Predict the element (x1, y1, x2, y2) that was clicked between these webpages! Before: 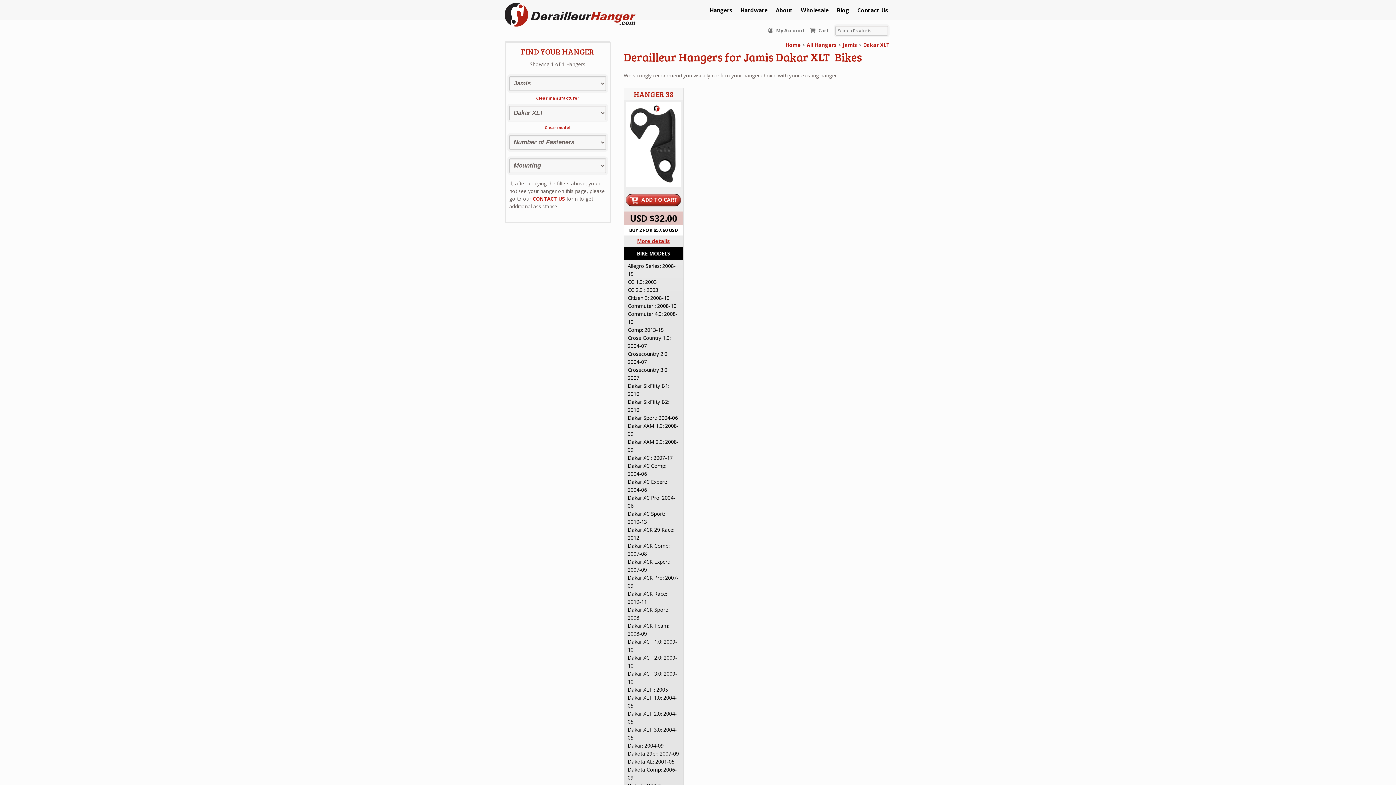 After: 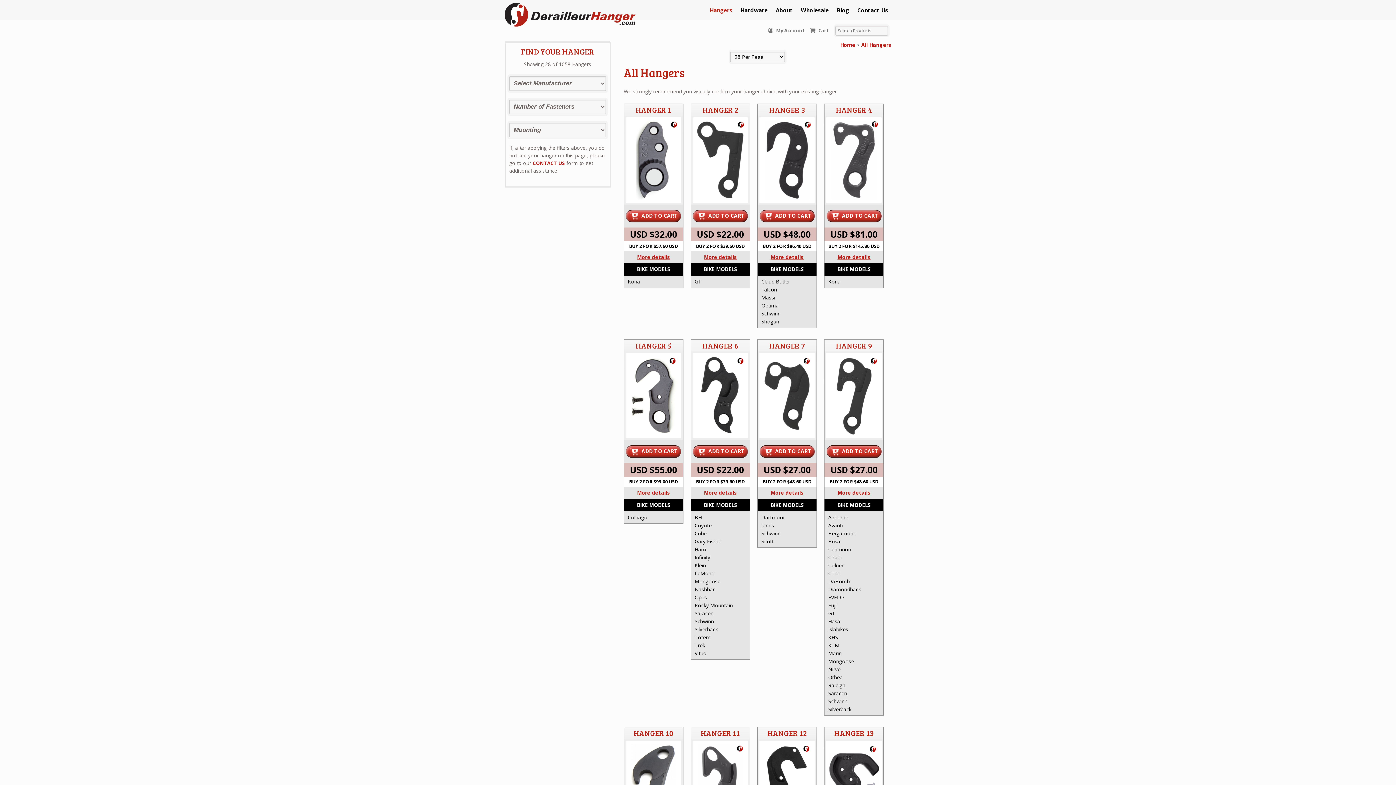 Action: bbox: (806, 41, 837, 48) label: All Hangers